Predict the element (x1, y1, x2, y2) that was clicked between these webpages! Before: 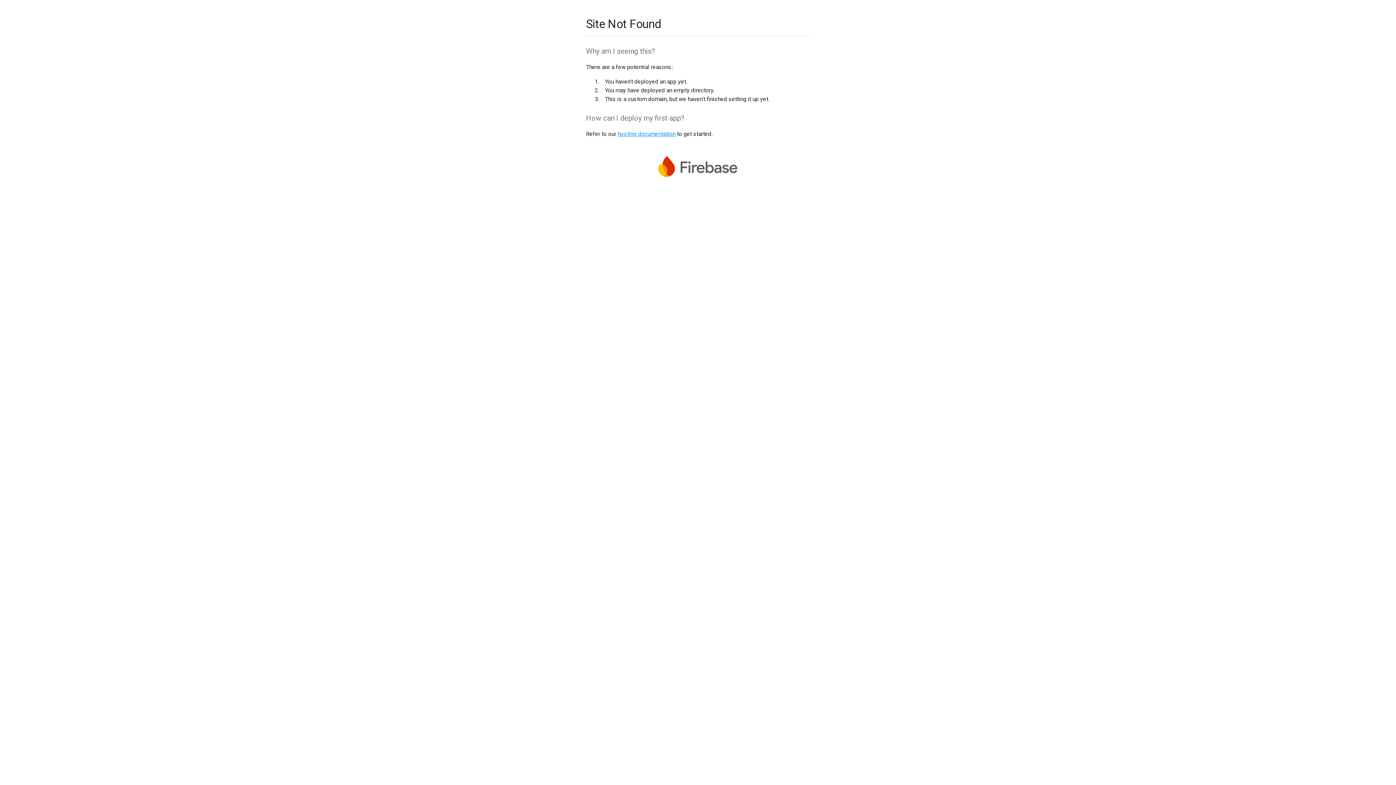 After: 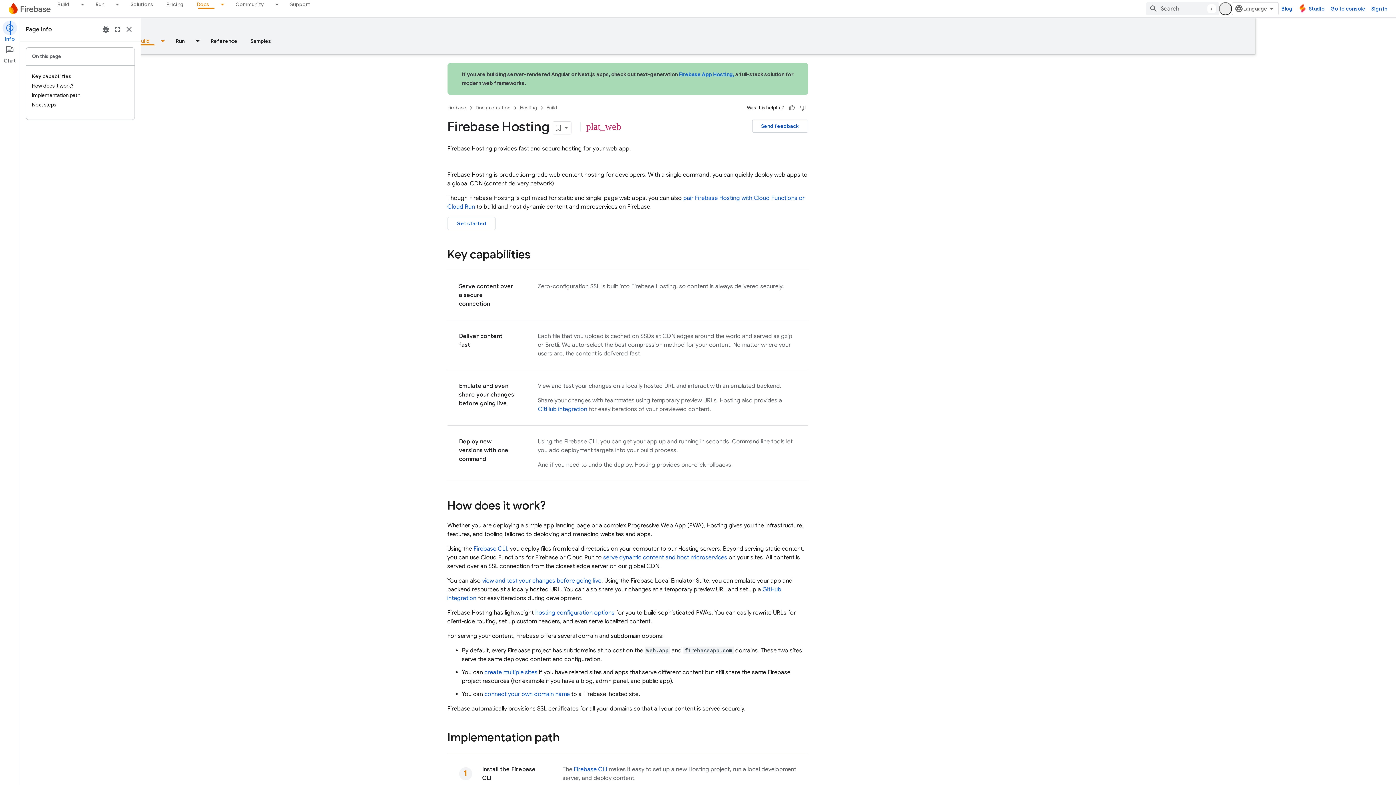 Action: label: hosting documentation bbox: (617, 130, 675, 137)